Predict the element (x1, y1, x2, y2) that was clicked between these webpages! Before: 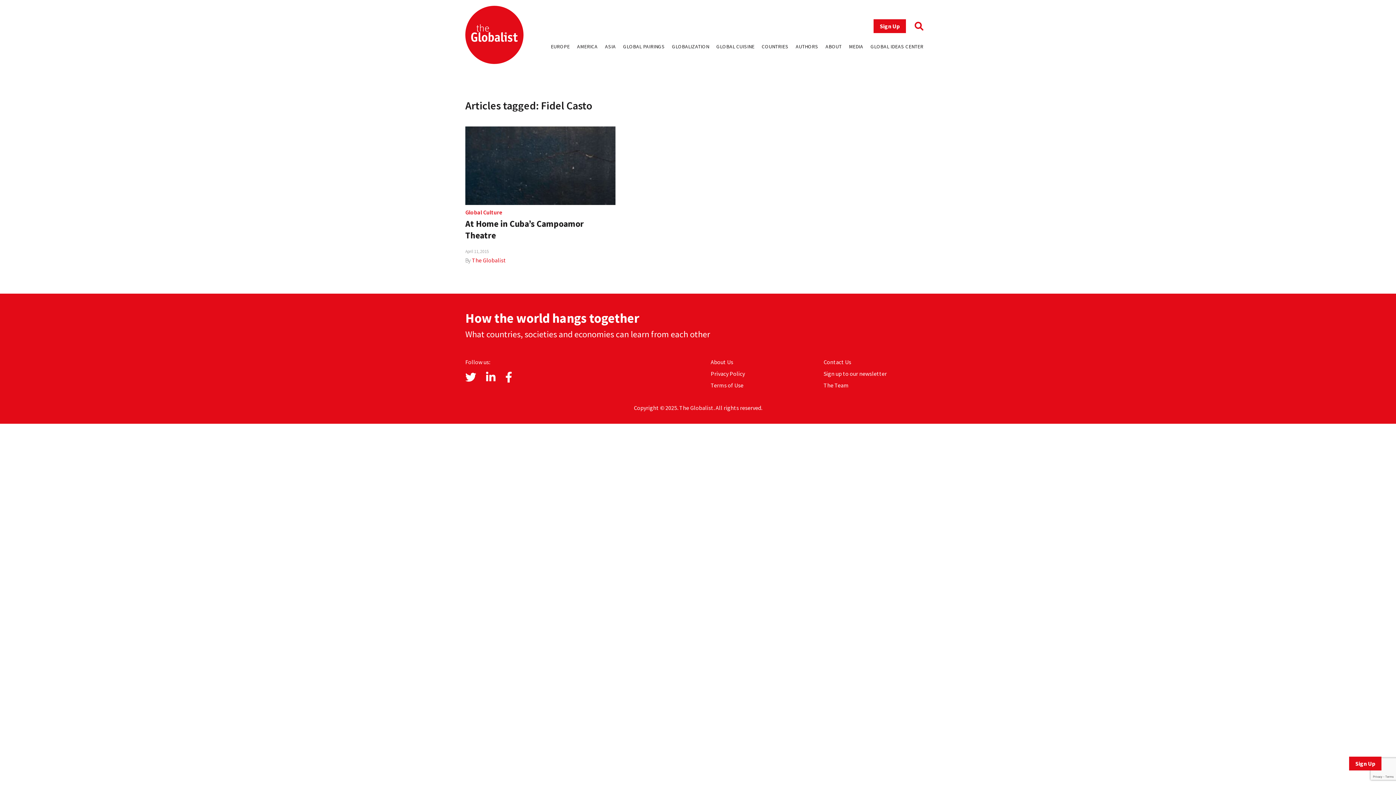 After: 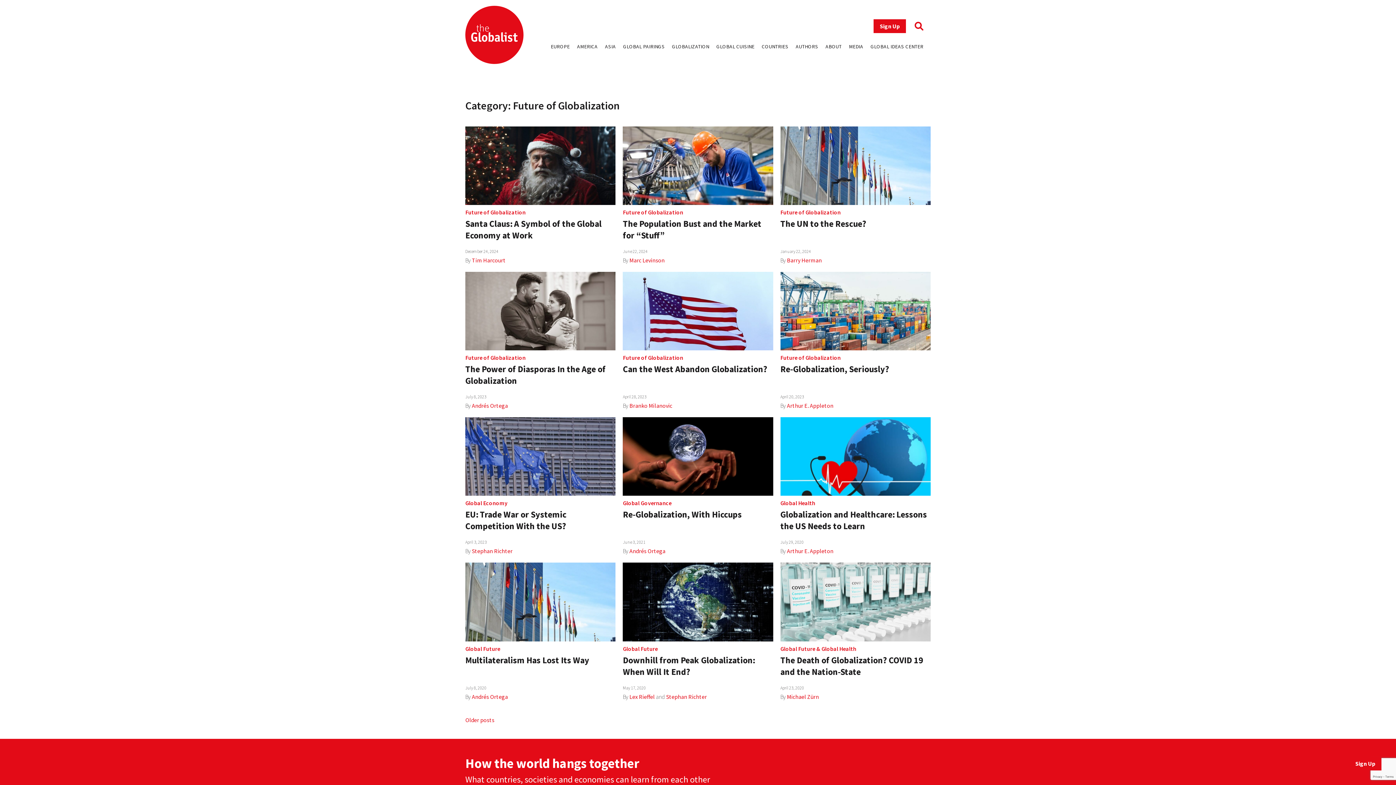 Action: bbox: (672, 43, 709, 49) label: GLOBALIZATION